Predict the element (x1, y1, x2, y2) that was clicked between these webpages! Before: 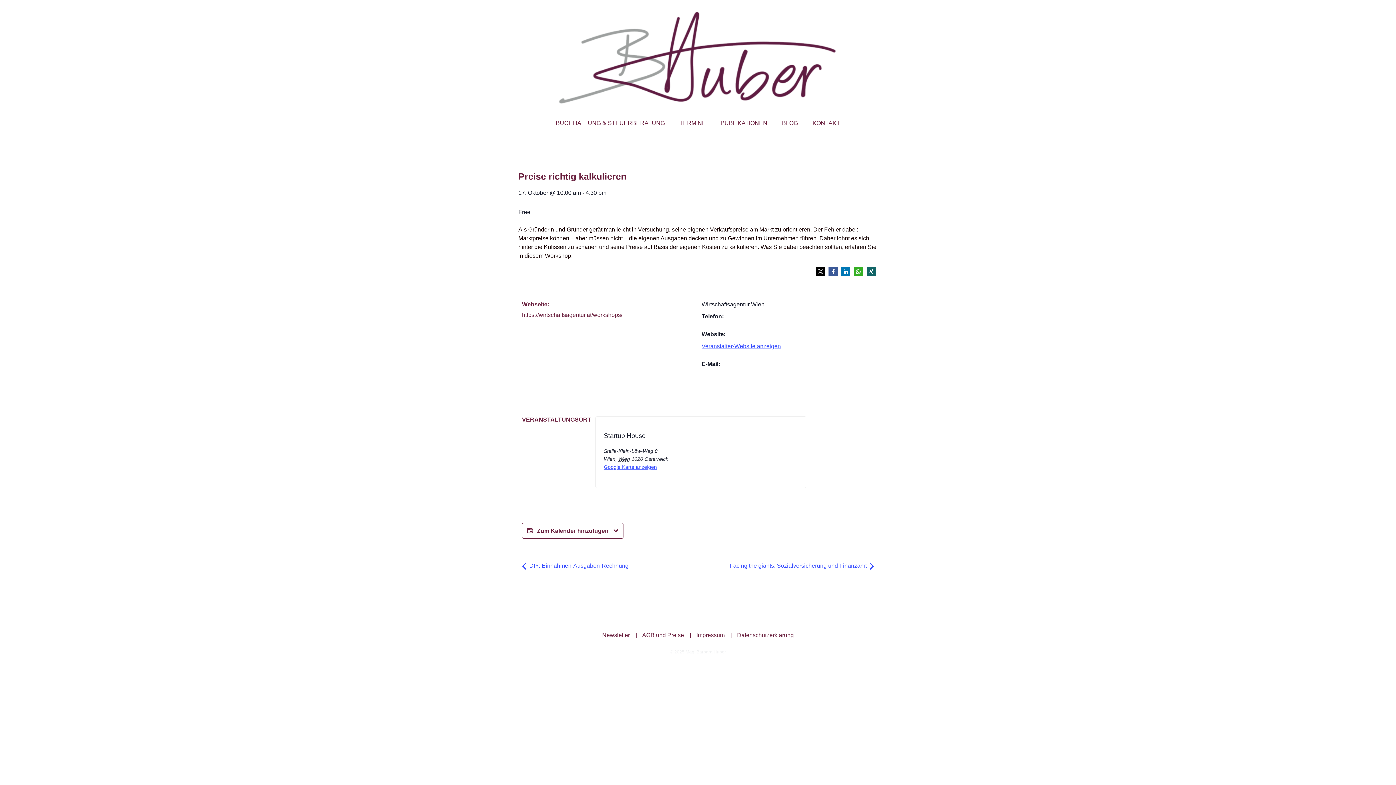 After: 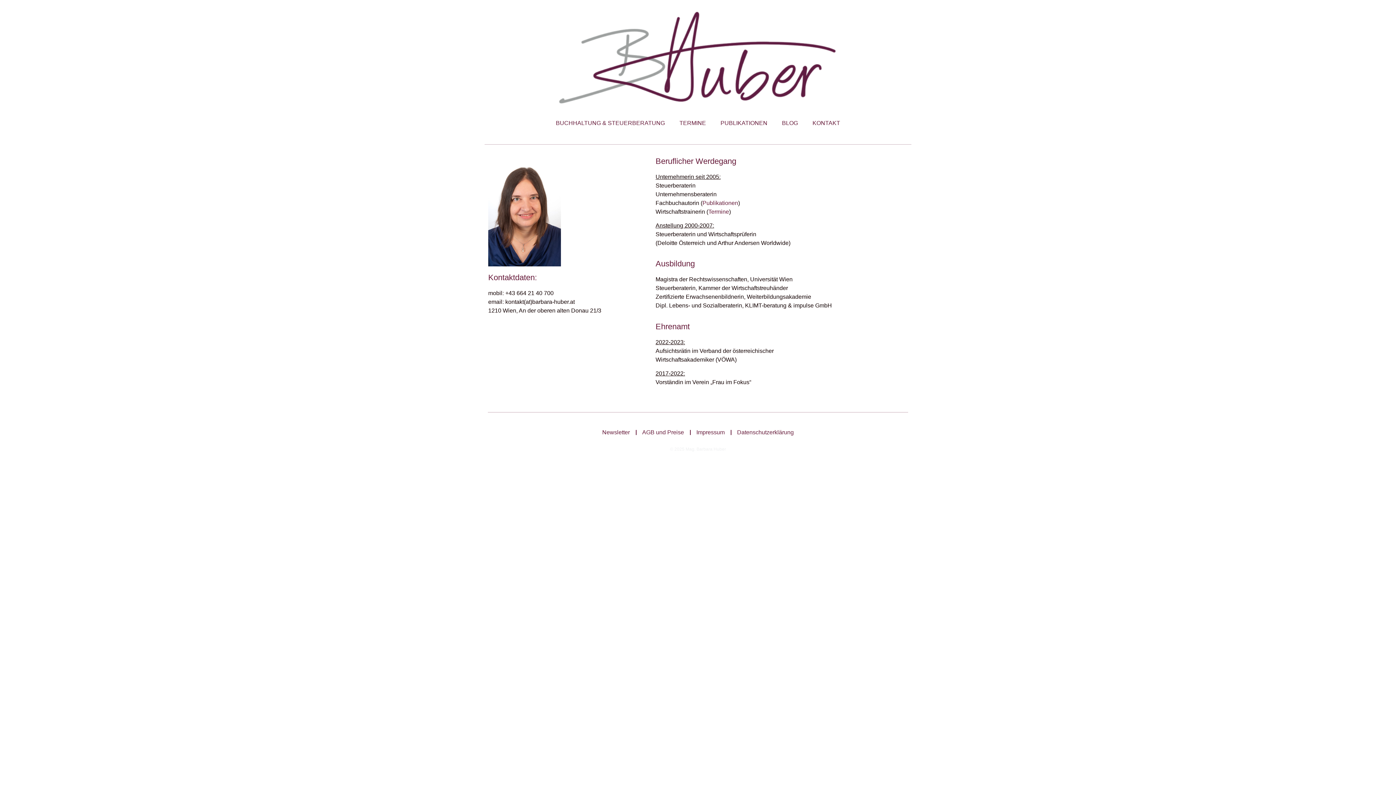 Action: label: KONTAKT bbox: (805, 114, 847, 131)